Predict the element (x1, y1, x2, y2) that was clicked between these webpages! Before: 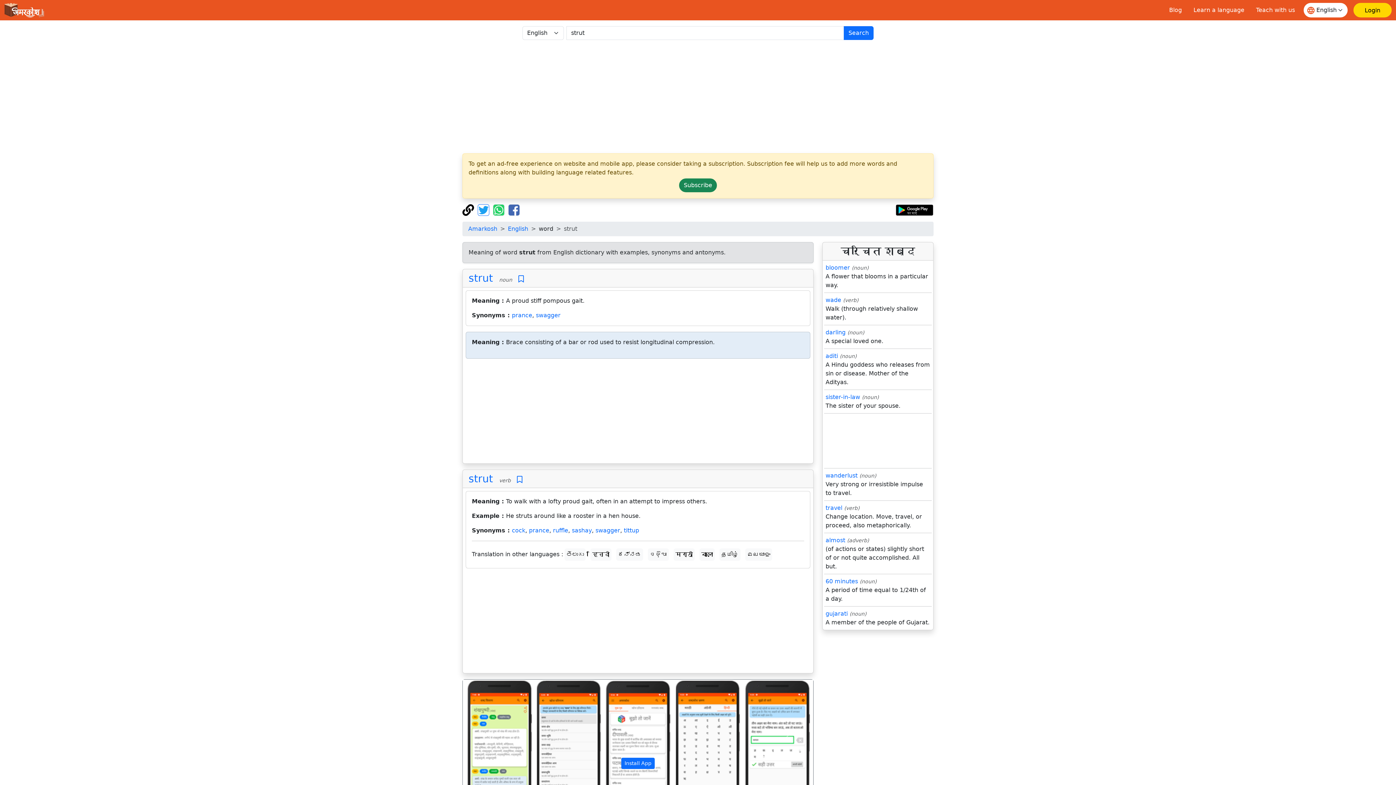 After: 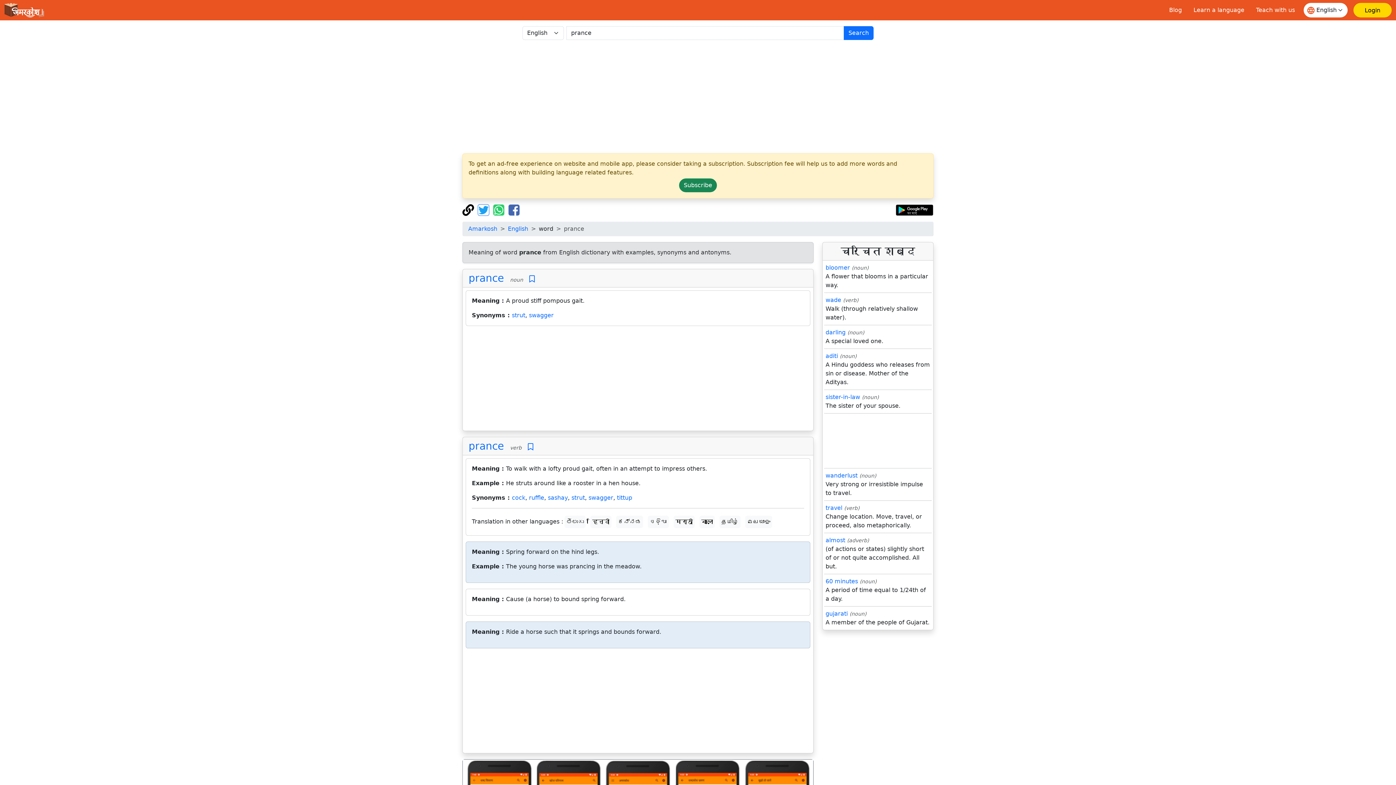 Action: bbox: (512, 312, 532, 318) label: prance